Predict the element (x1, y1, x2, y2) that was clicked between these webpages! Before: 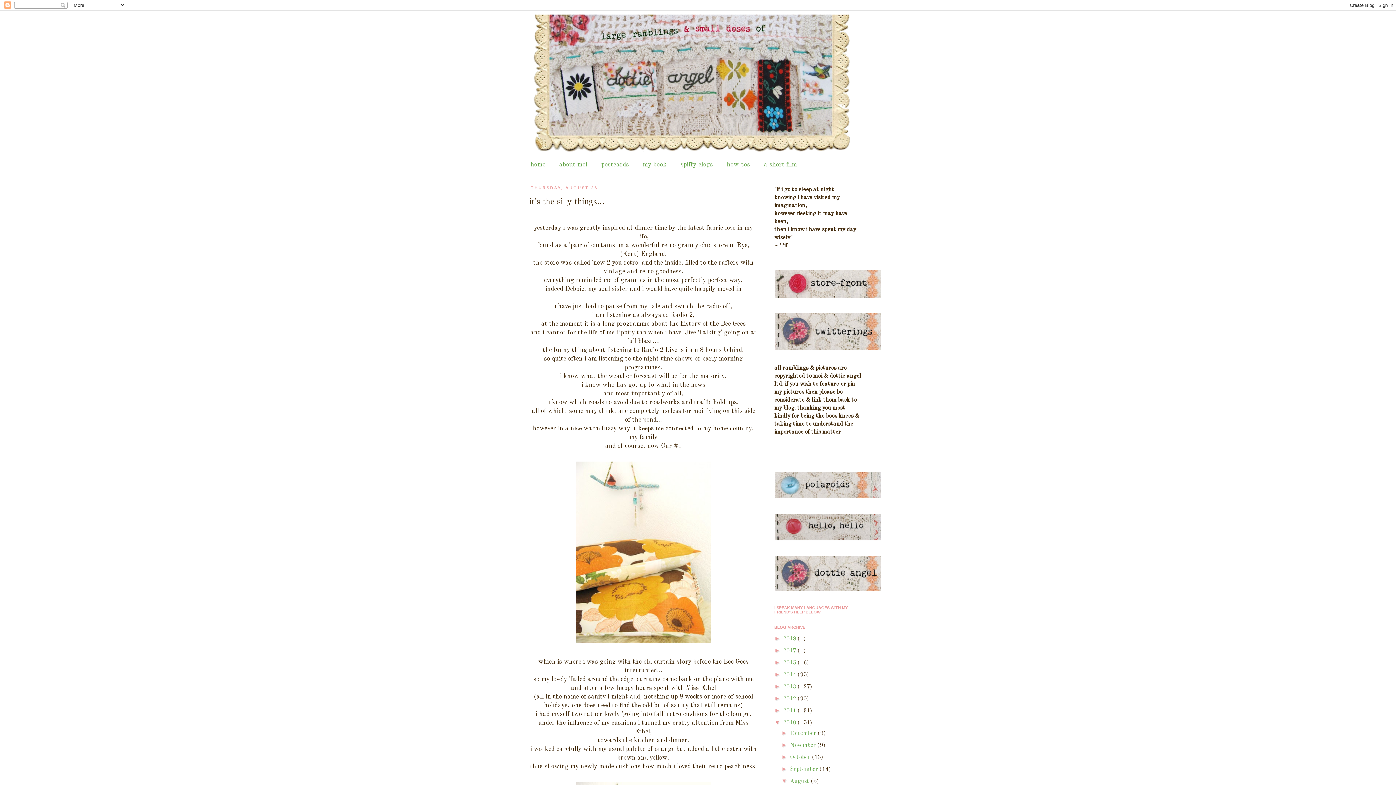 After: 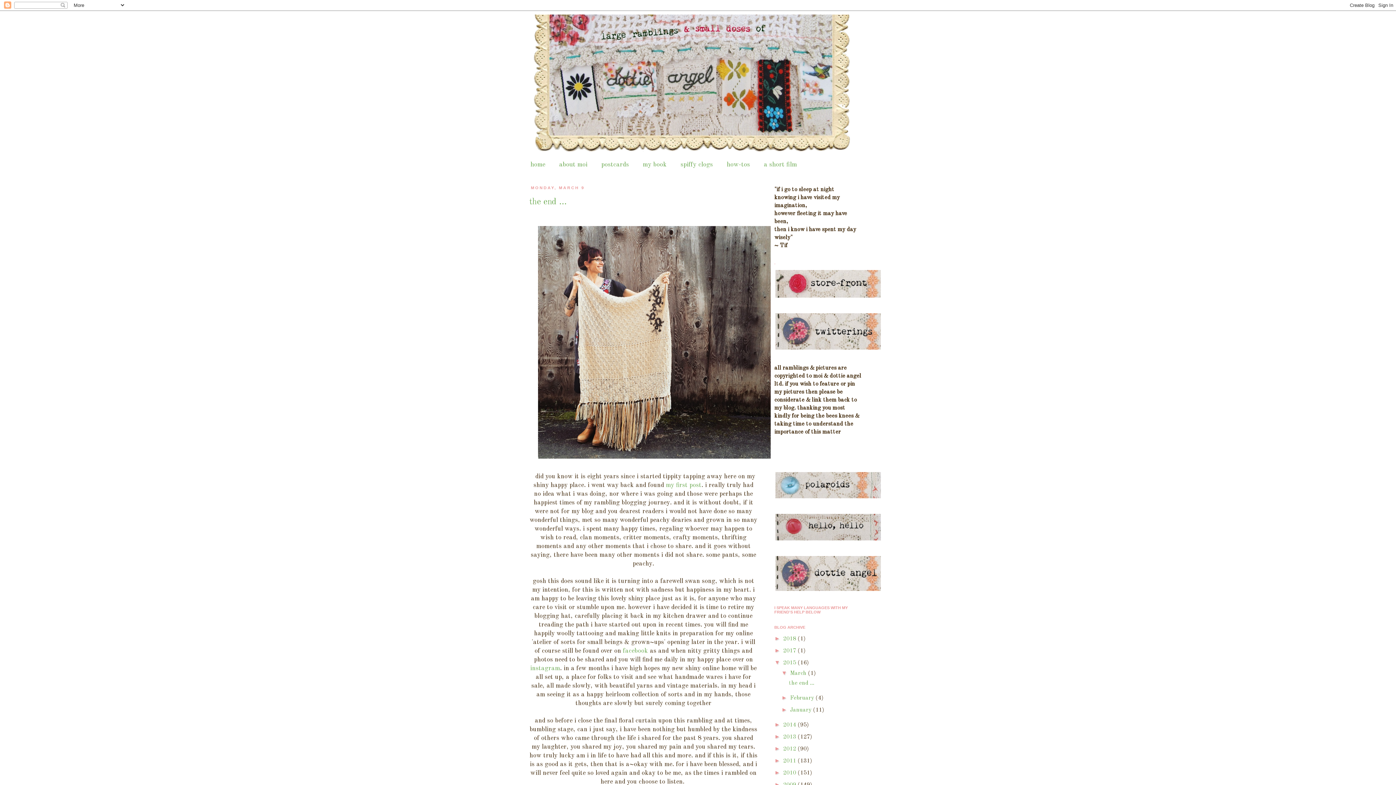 Action: bbox: (783, 660, 797, 666) label: 2015 